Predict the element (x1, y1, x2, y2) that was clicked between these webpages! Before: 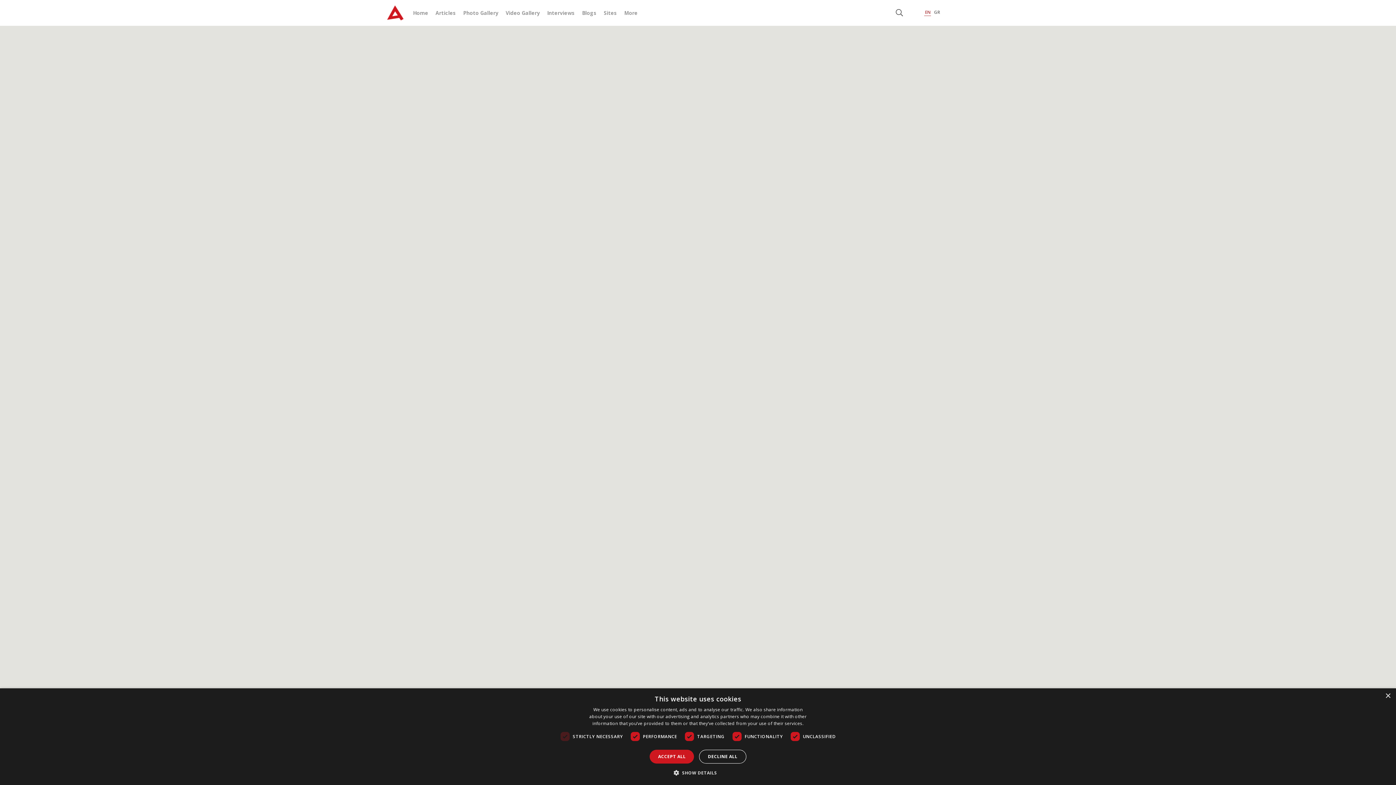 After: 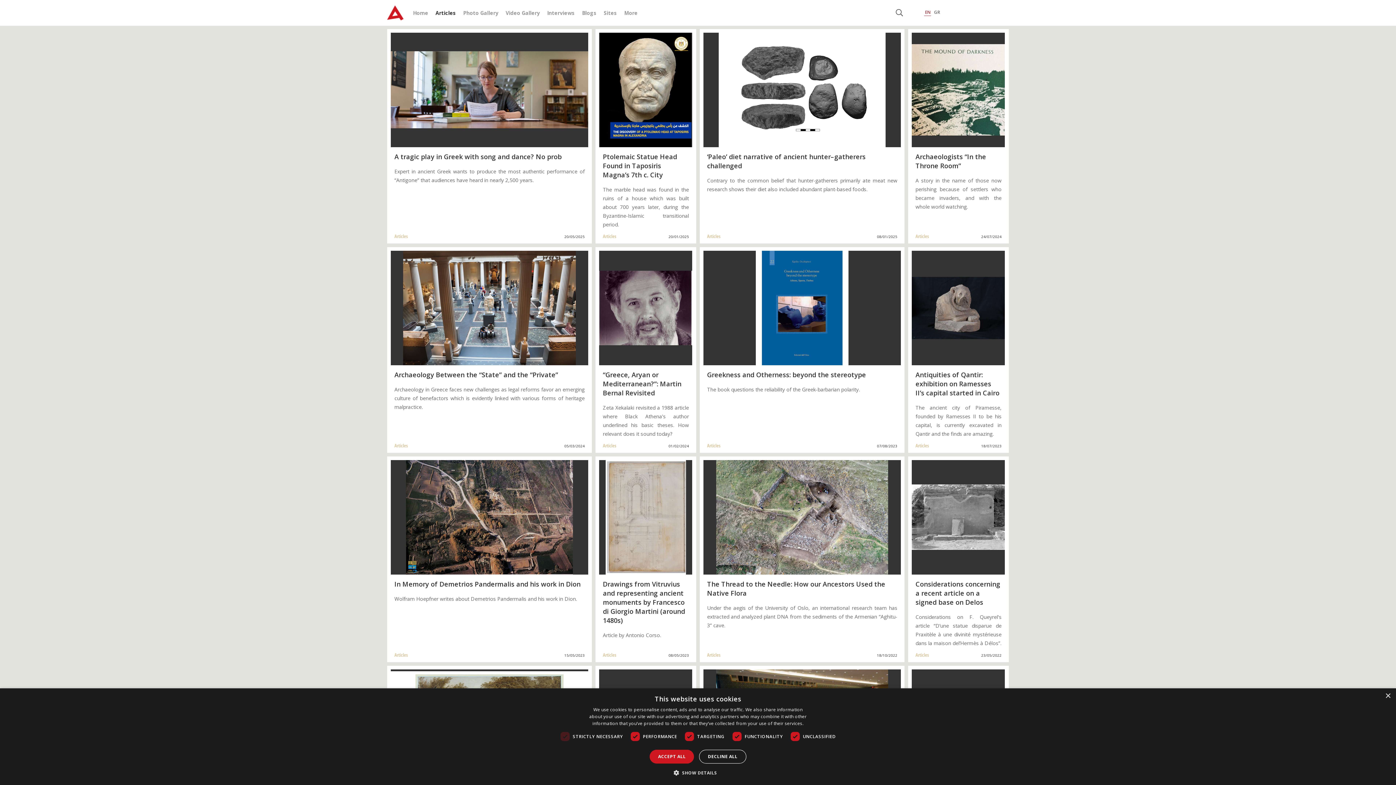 Action: label: Articles bbox: (435, 9, 456, 16)